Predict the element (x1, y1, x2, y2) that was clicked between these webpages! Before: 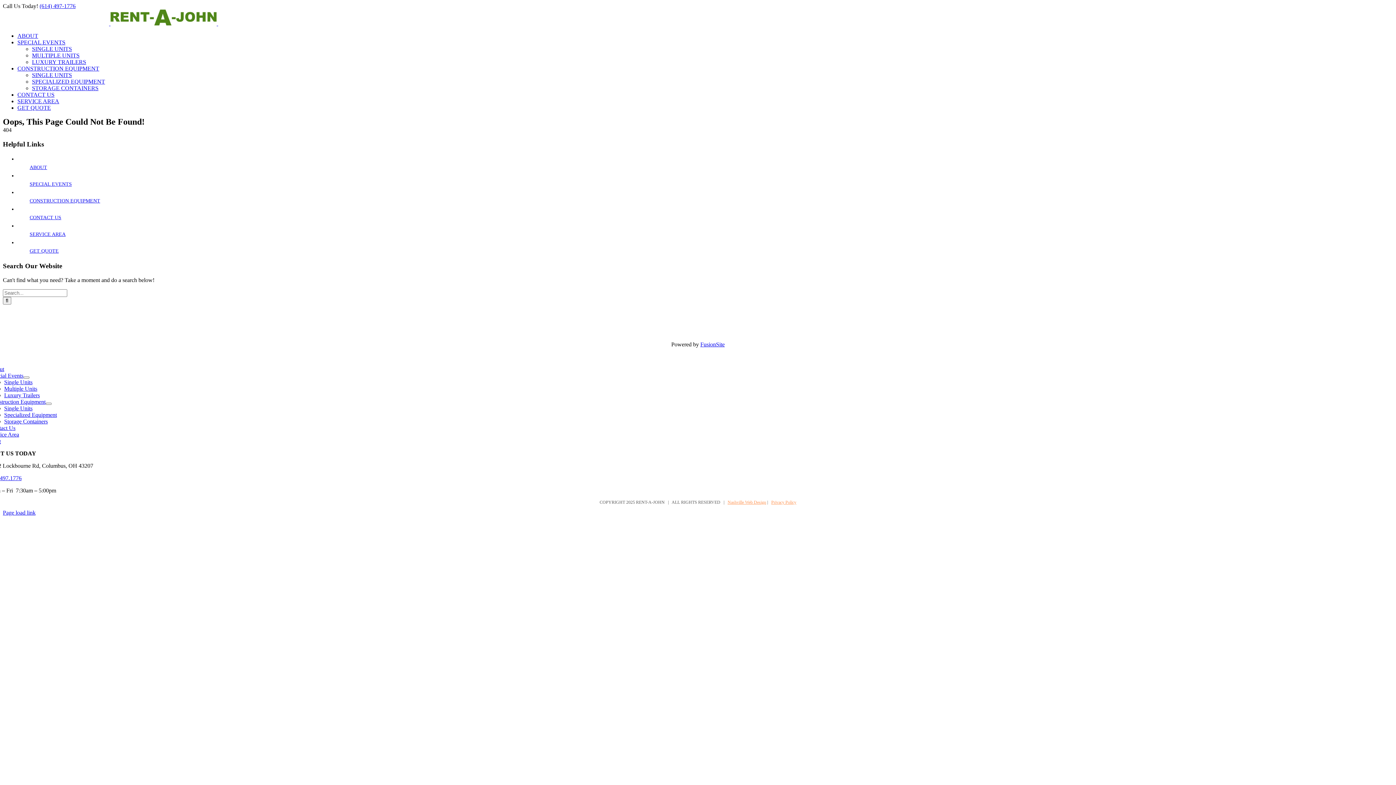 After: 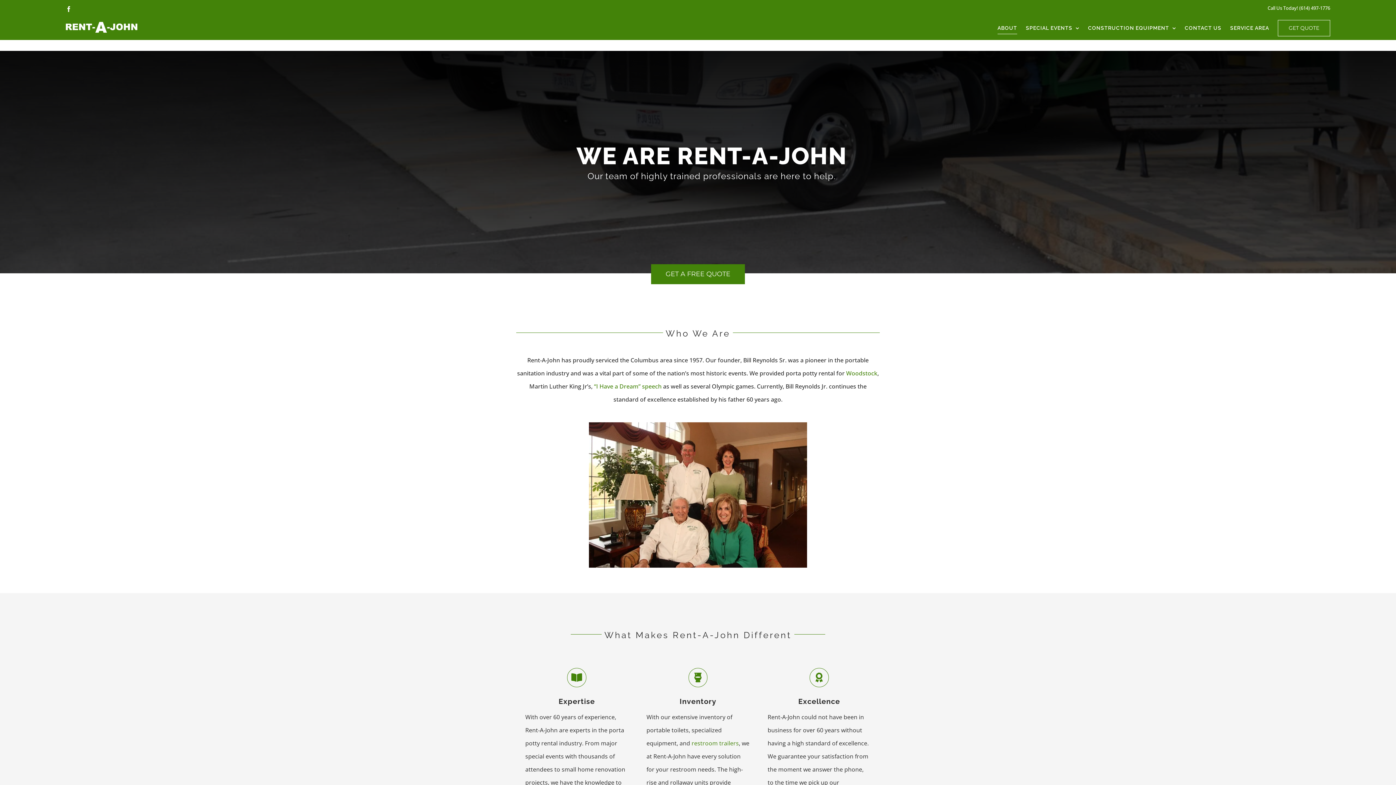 Action: bbox: (17, 32, 38, 38) label: ABOUT